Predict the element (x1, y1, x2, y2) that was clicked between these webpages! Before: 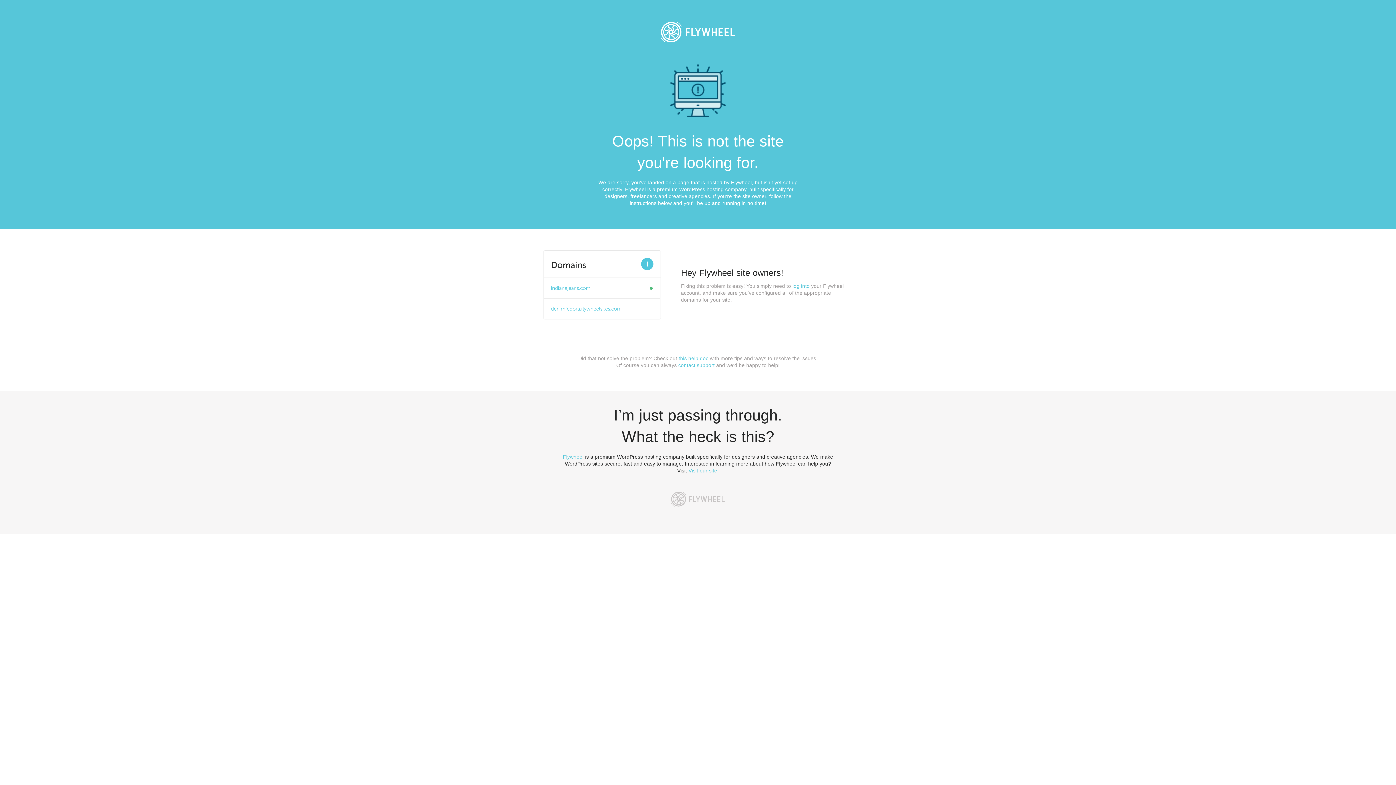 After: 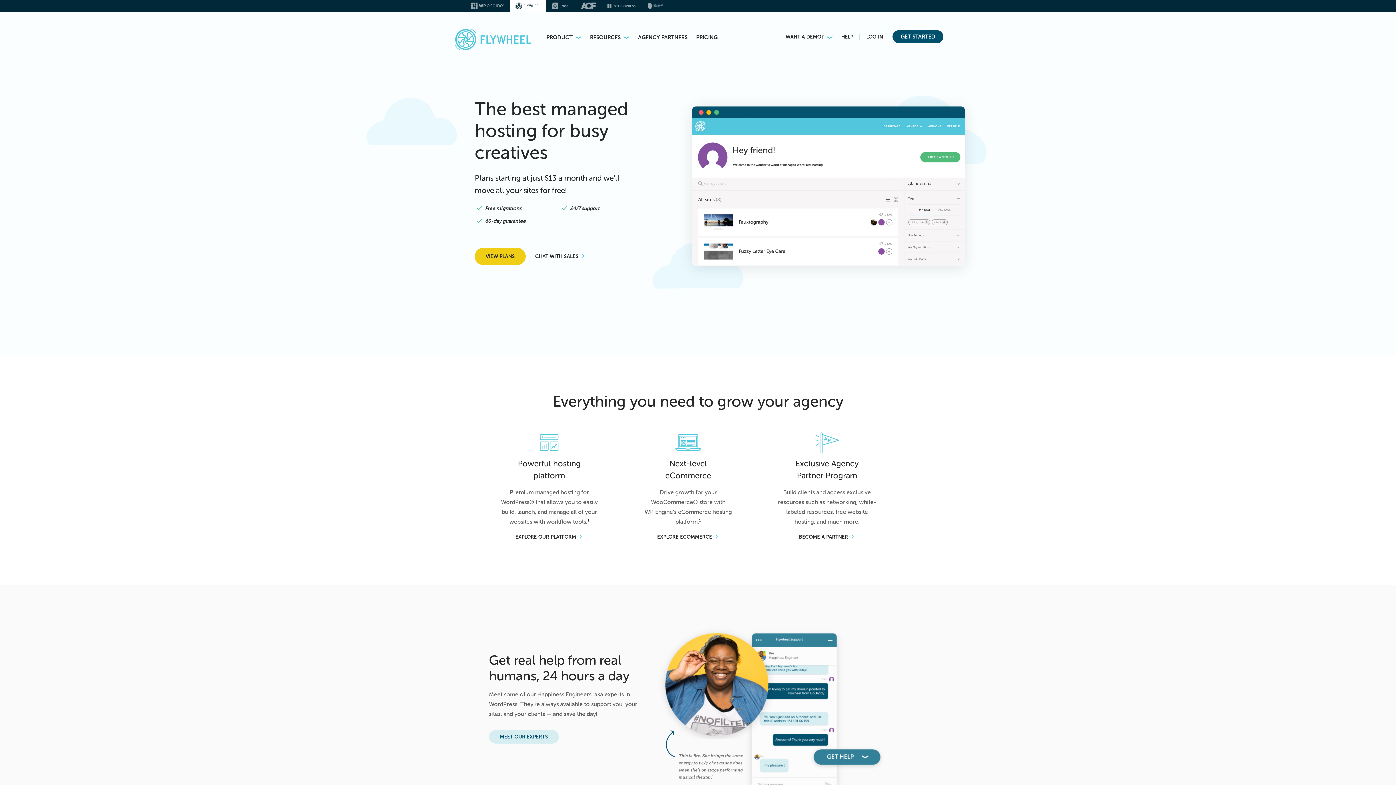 Action: bbox: (688, 468, 717, 473) label: Visit our site